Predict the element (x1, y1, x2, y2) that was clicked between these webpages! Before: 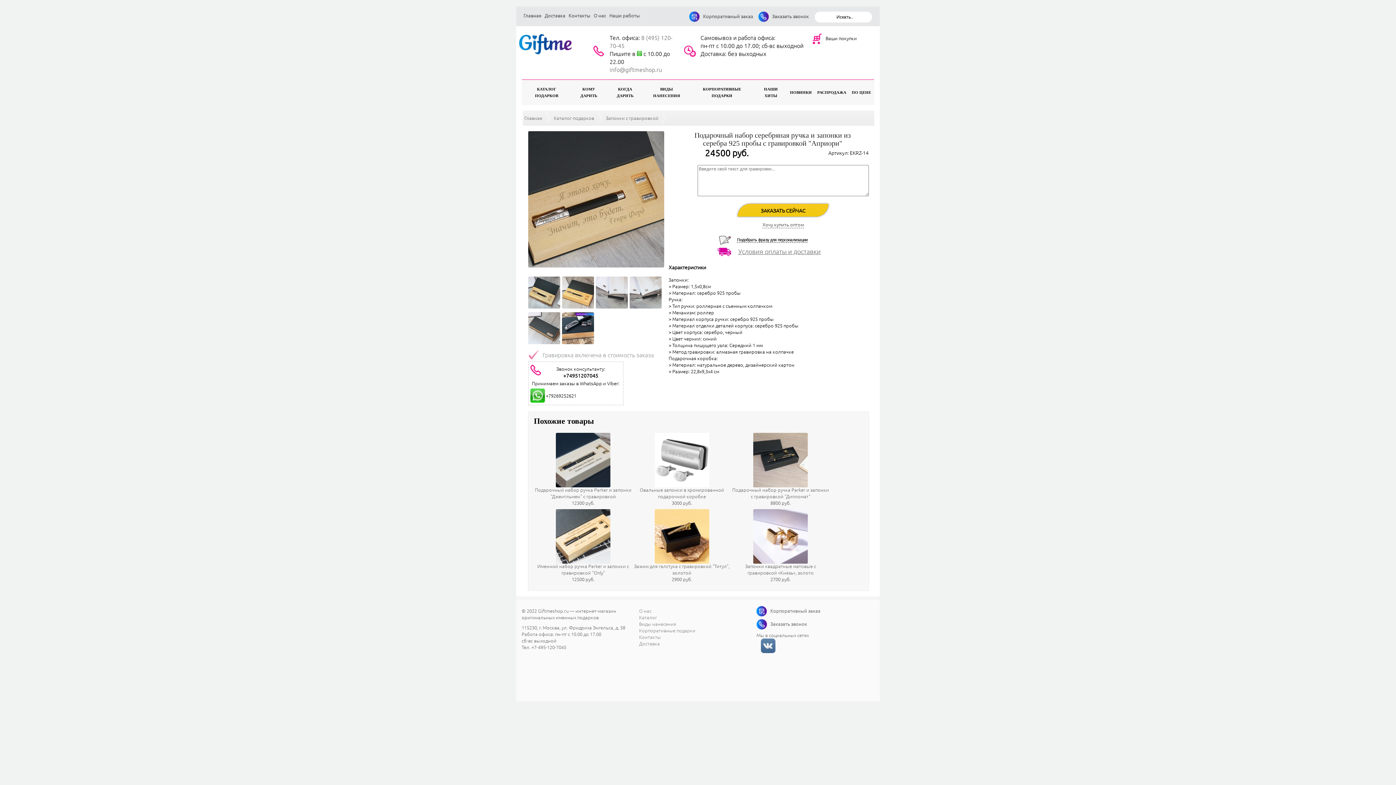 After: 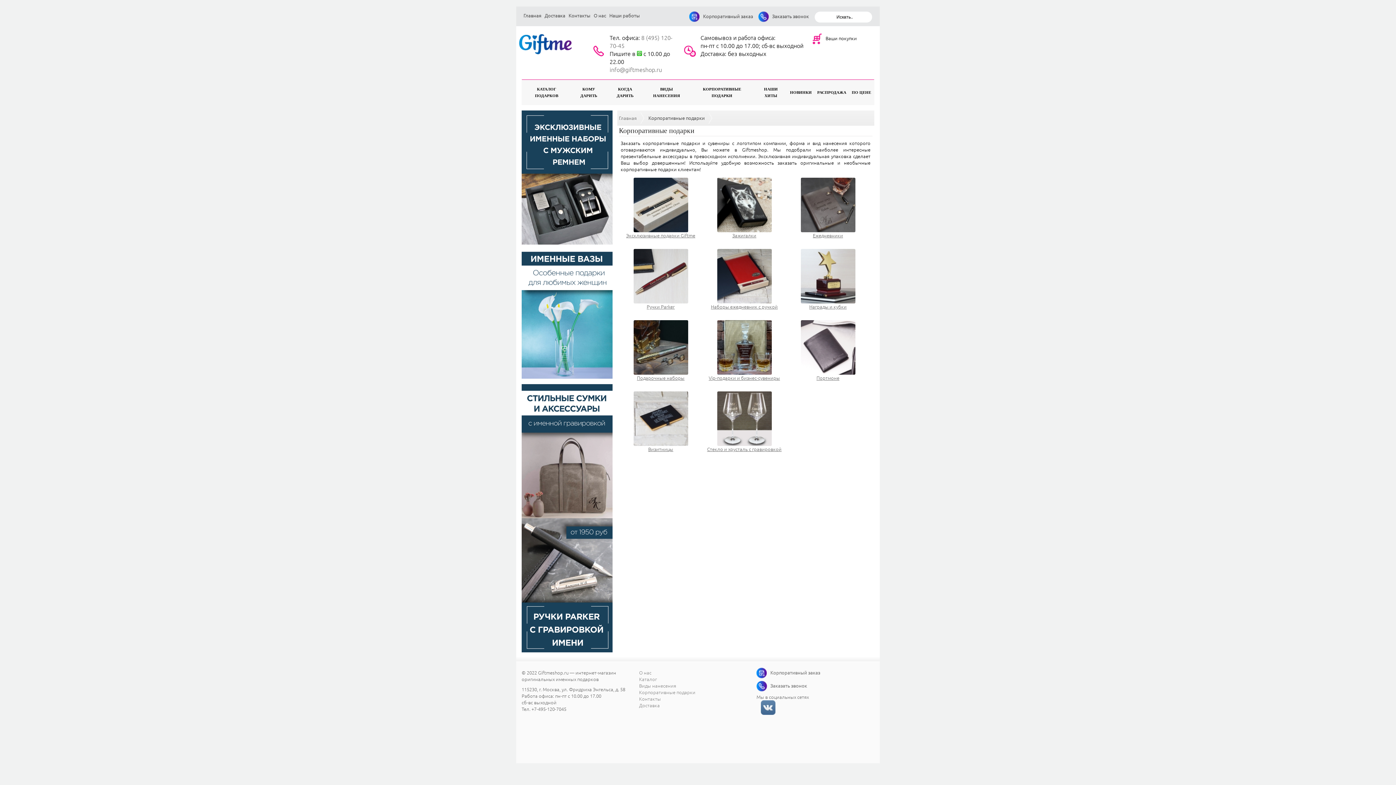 Action: bbox: (689, 80, 754, 104) label: КОРПОРАТИВНЫЕ ПОДАРКИ